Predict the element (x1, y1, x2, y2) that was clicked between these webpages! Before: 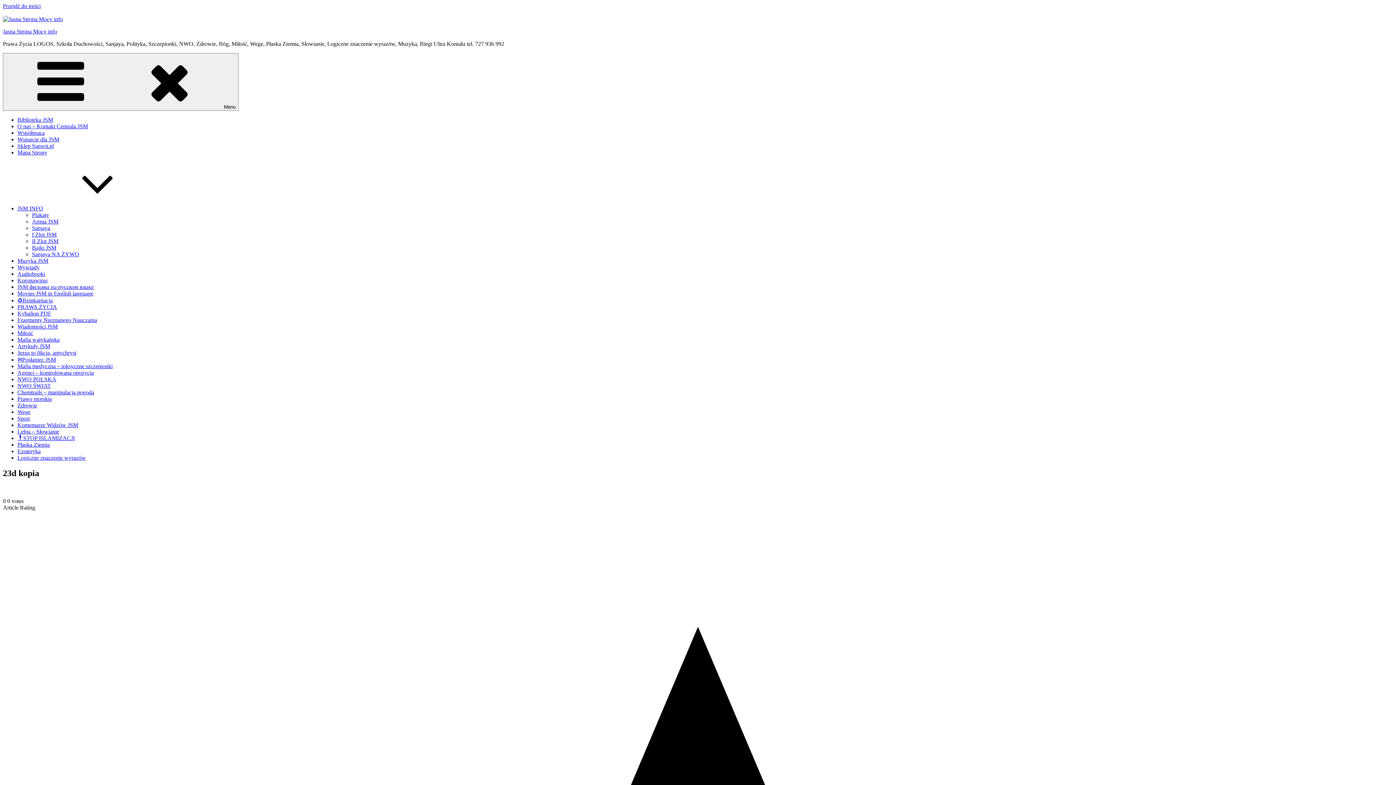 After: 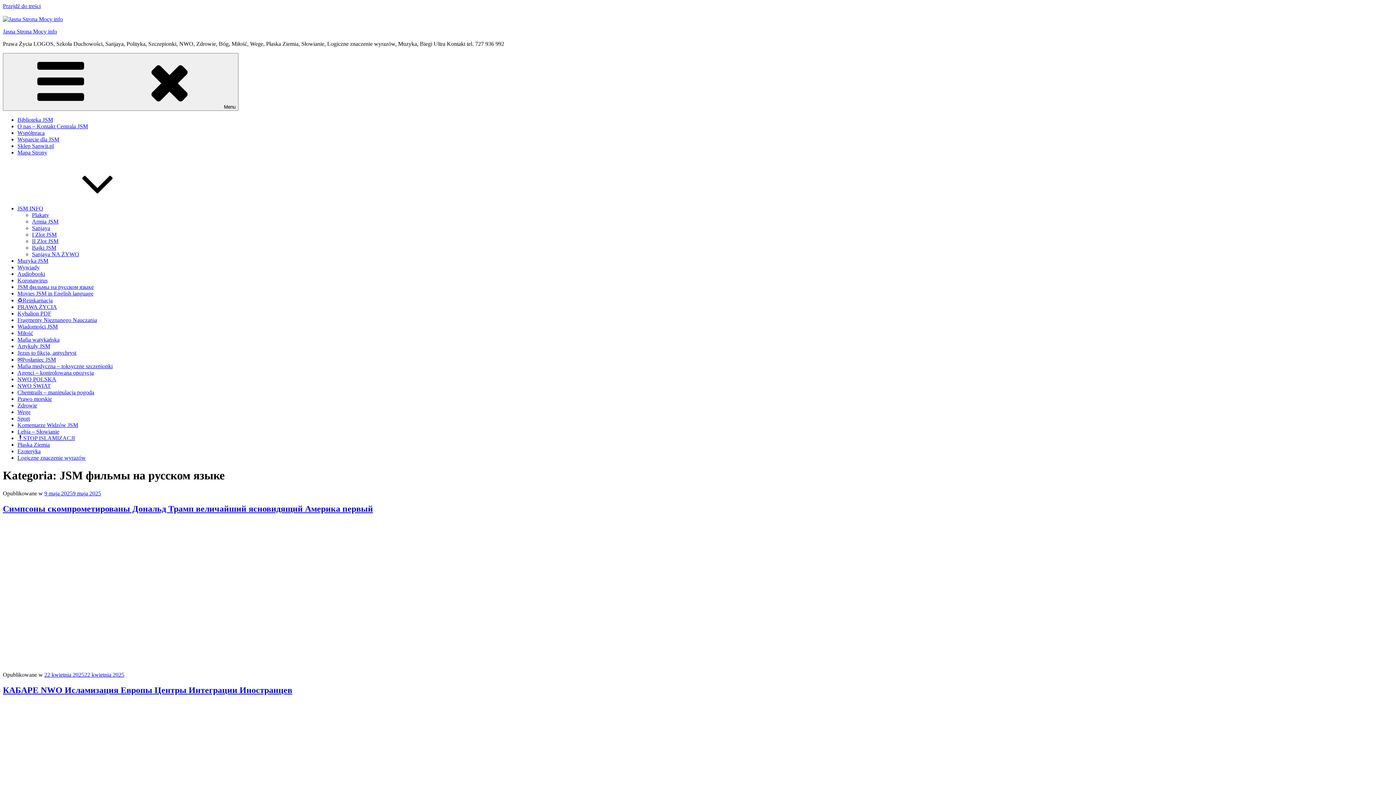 Action: label: JSM фильмы на русском языке bbox: (17, 284, 93, 290)